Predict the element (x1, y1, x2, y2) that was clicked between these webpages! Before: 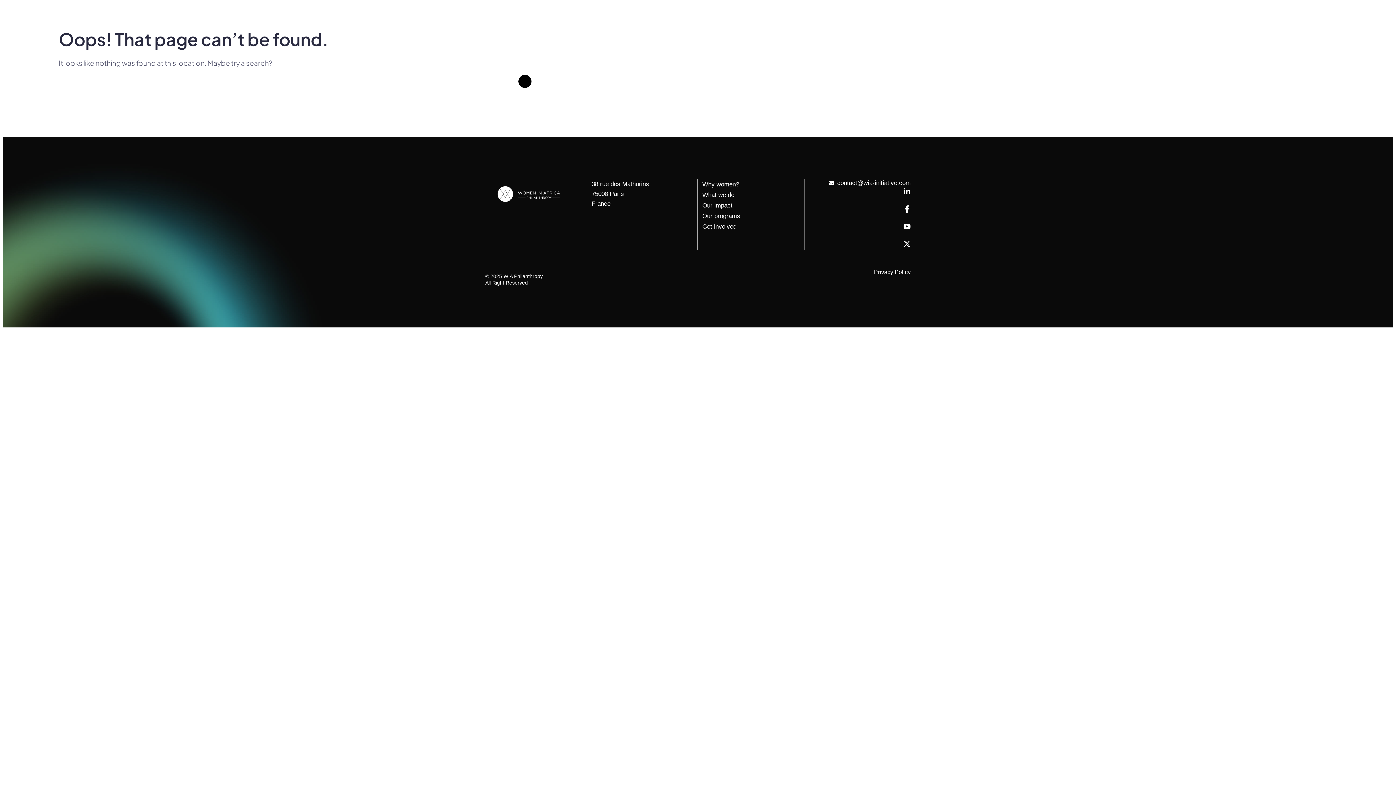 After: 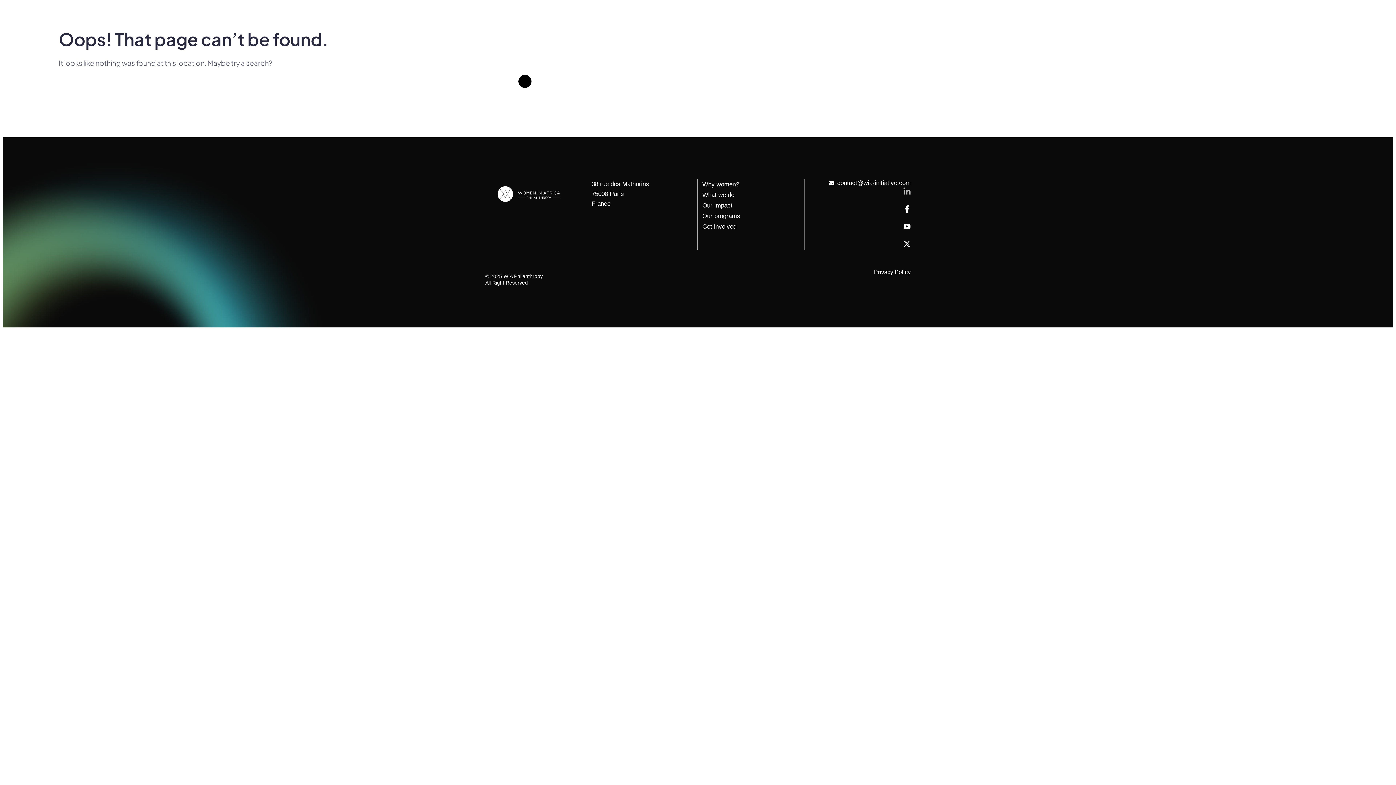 Action: bbox: (903, 188, 910, 195) label: Linkedin-in